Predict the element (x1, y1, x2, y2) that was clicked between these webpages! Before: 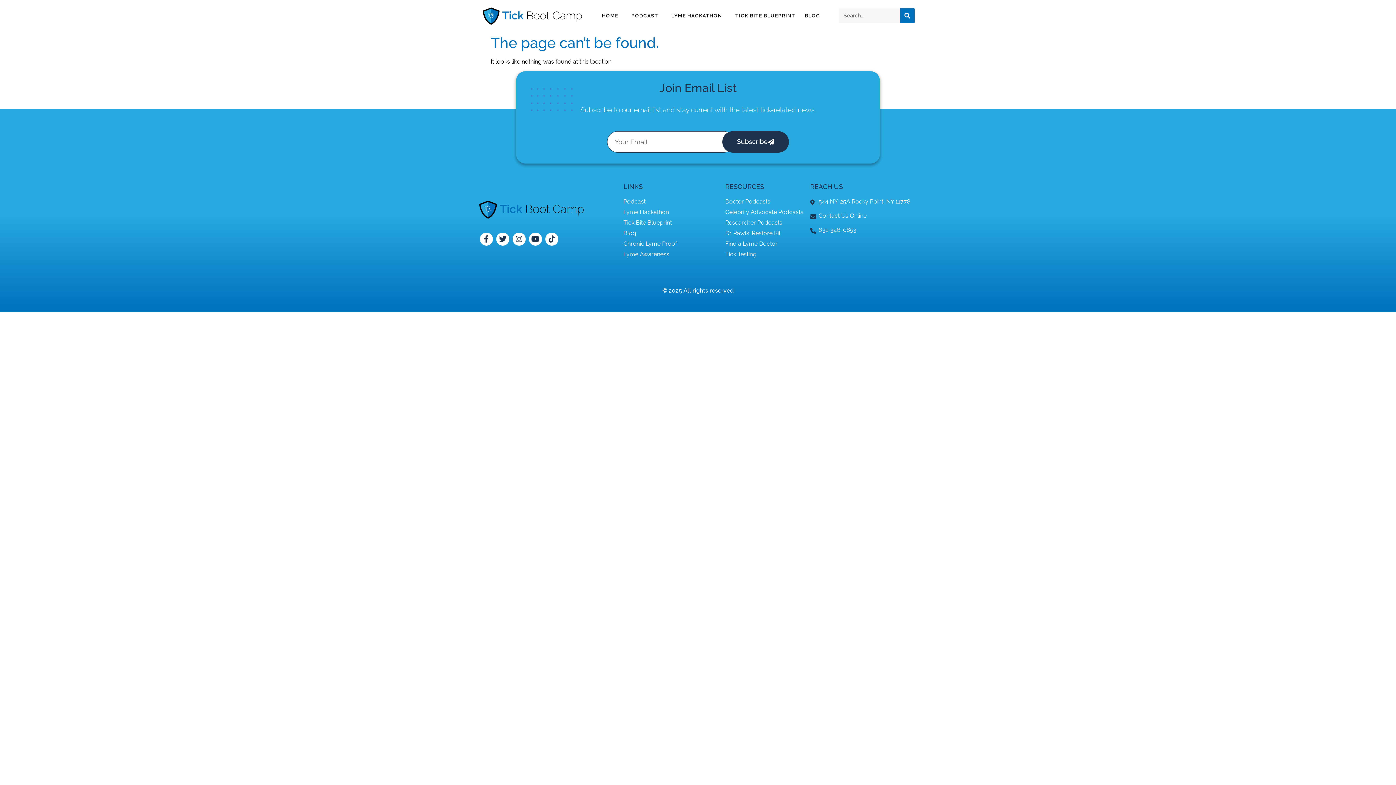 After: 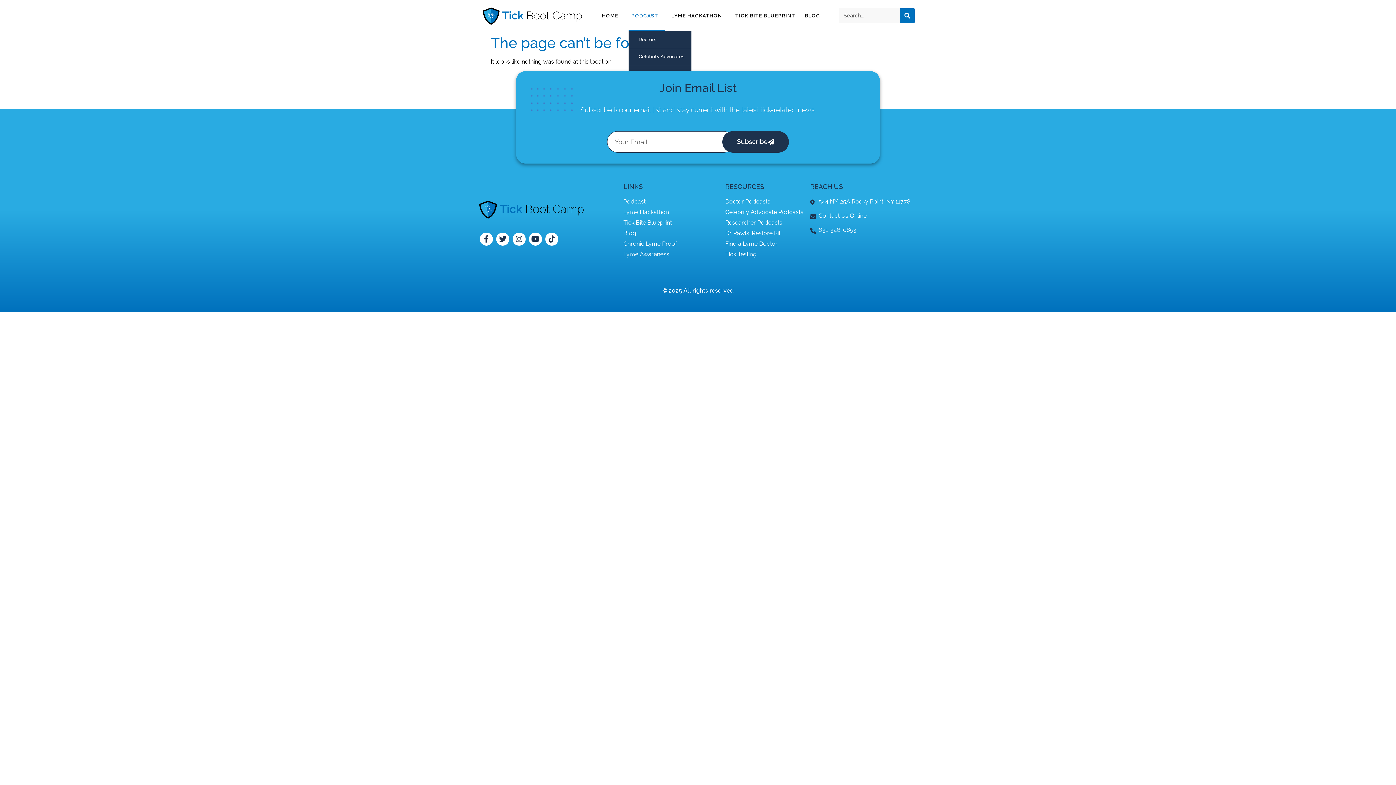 Action: label: PODCAST bbox: (628, 0, 665, 31)